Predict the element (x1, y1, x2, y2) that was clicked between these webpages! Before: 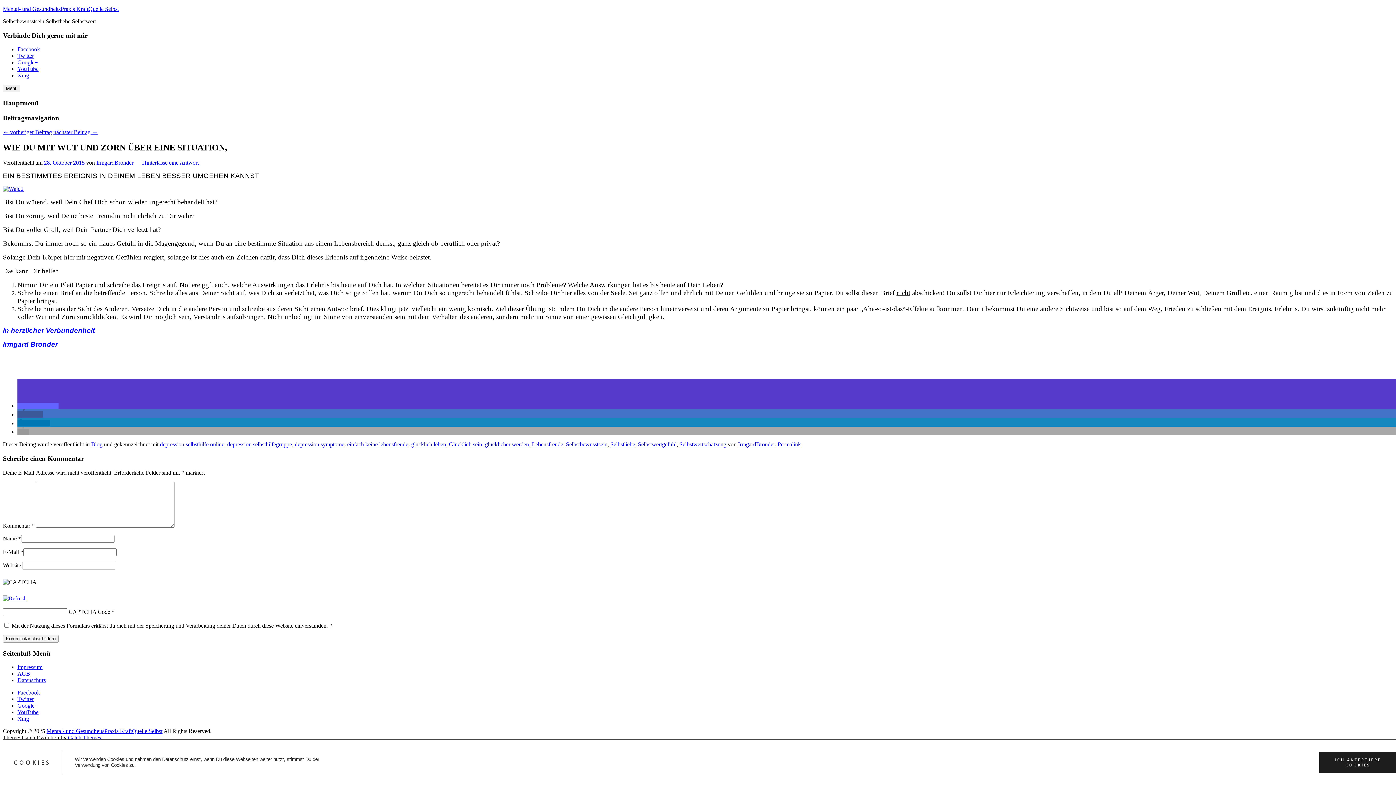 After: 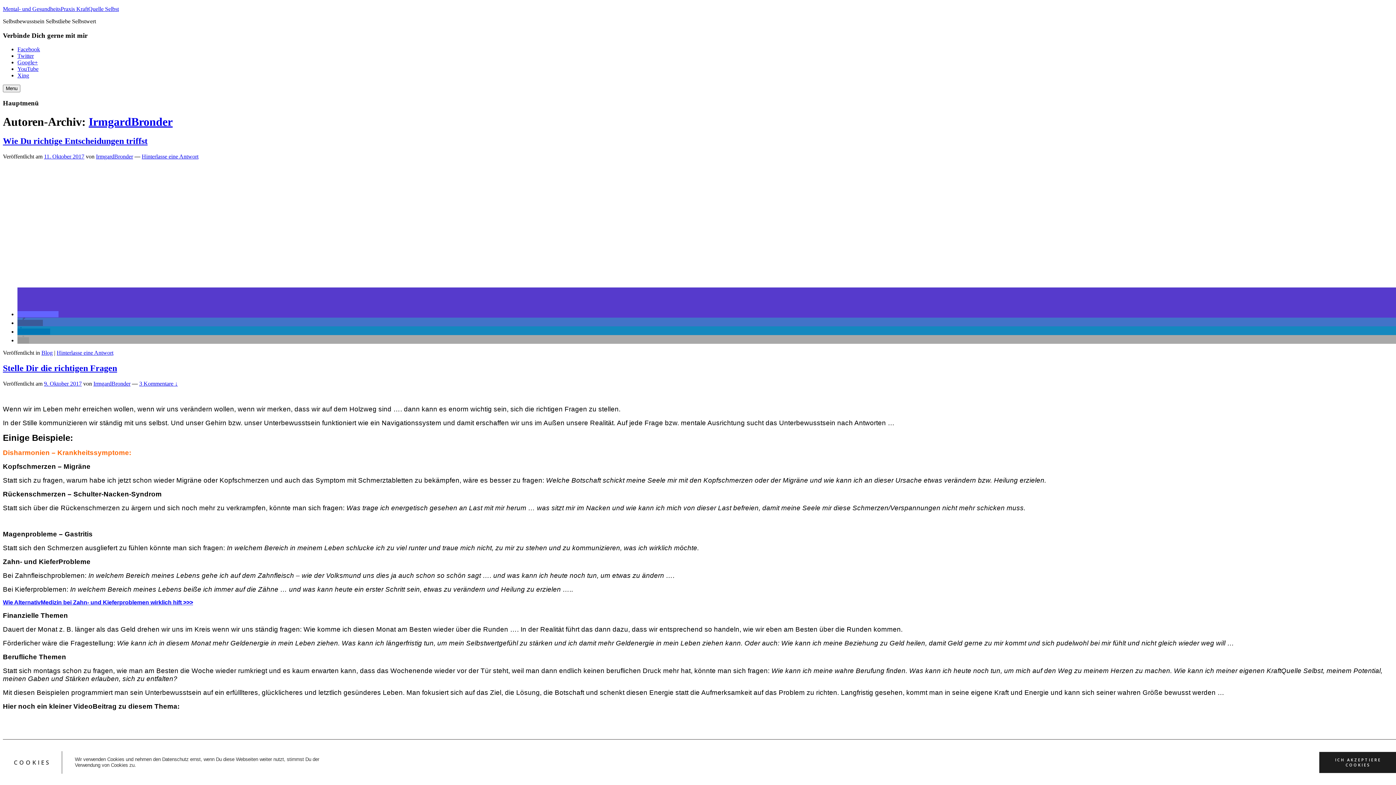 Action: label: IrmgardBronder bbox: (738, 441, 774, 447)